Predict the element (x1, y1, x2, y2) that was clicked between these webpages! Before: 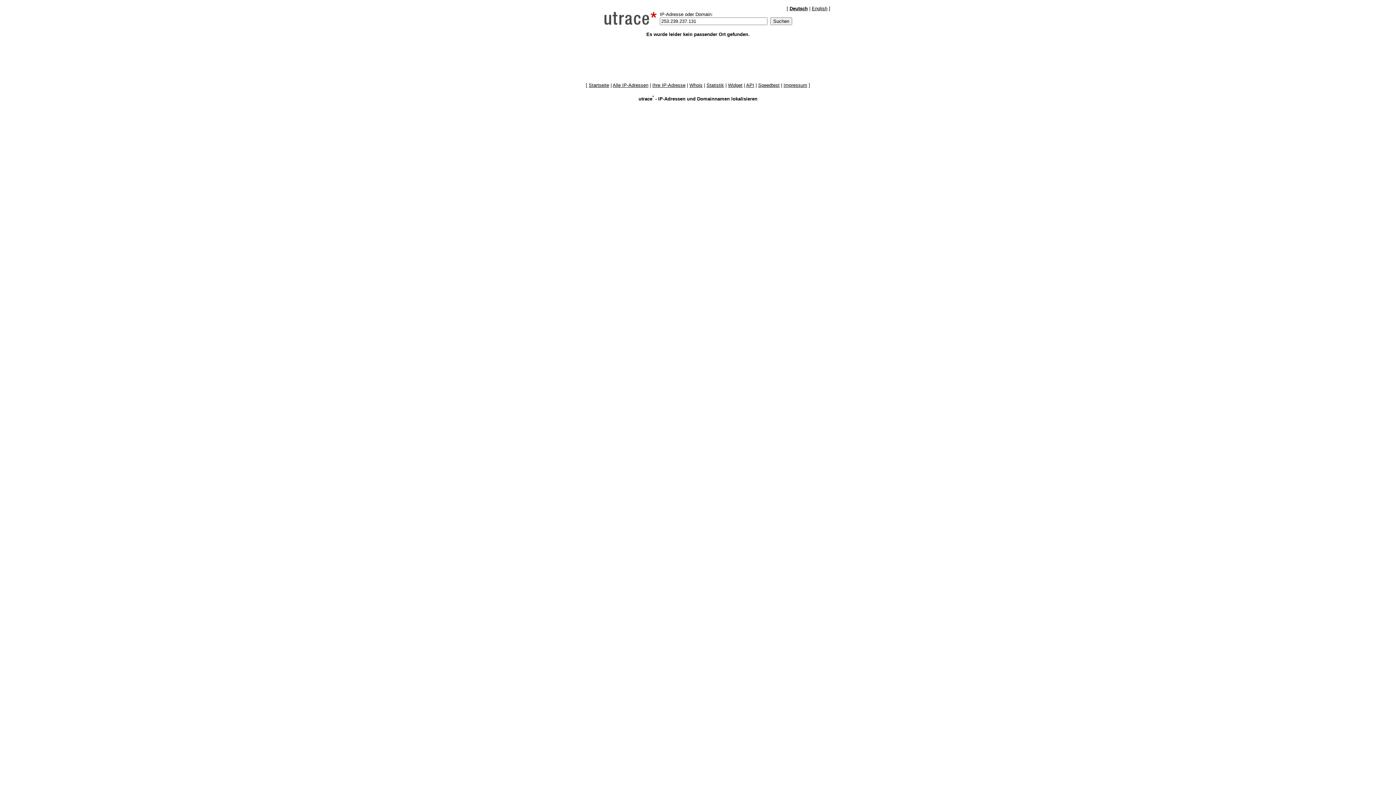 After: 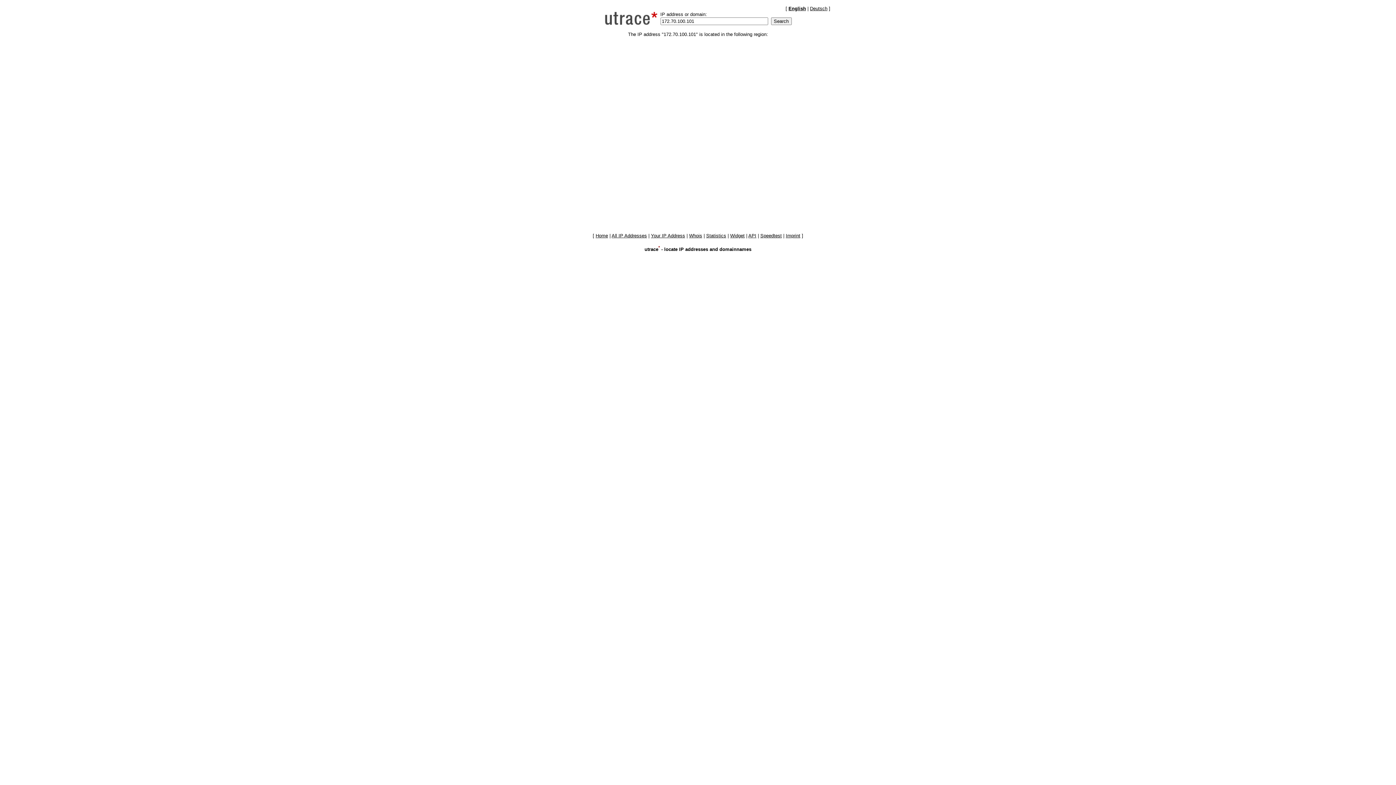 Action: label: English bbox: (812, 5, 827, 11)